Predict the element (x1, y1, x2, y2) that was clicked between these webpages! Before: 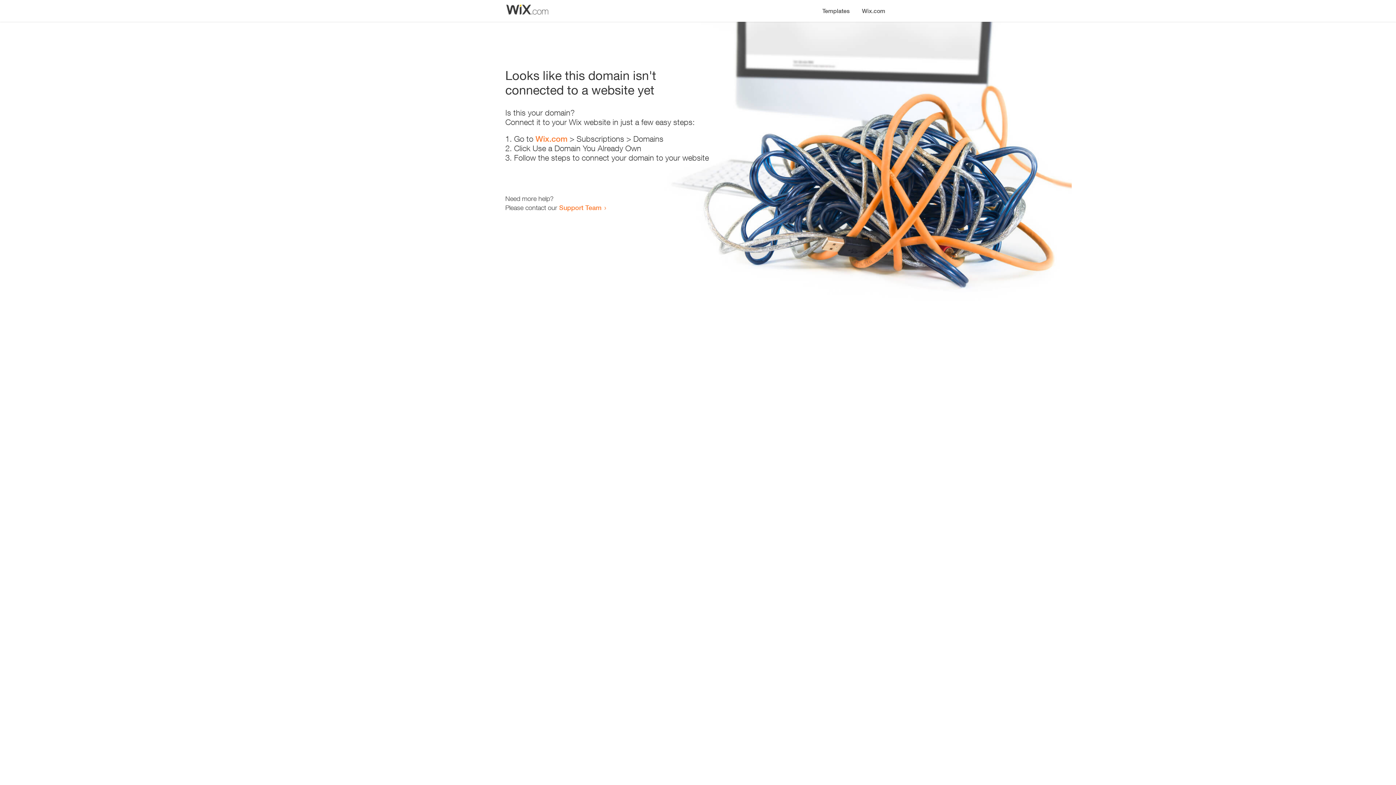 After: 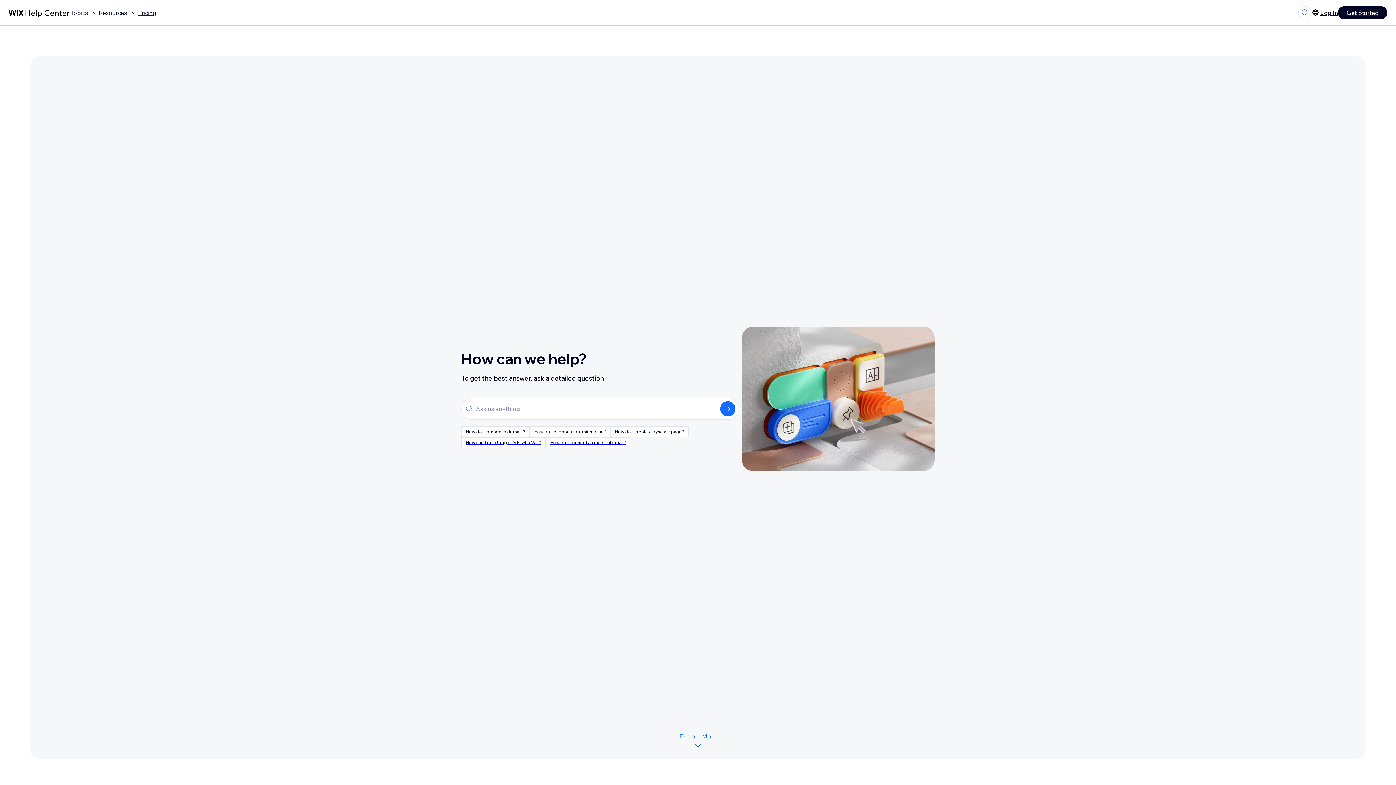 Action: bbox: (559, 203, 601, 211) label: Support Team